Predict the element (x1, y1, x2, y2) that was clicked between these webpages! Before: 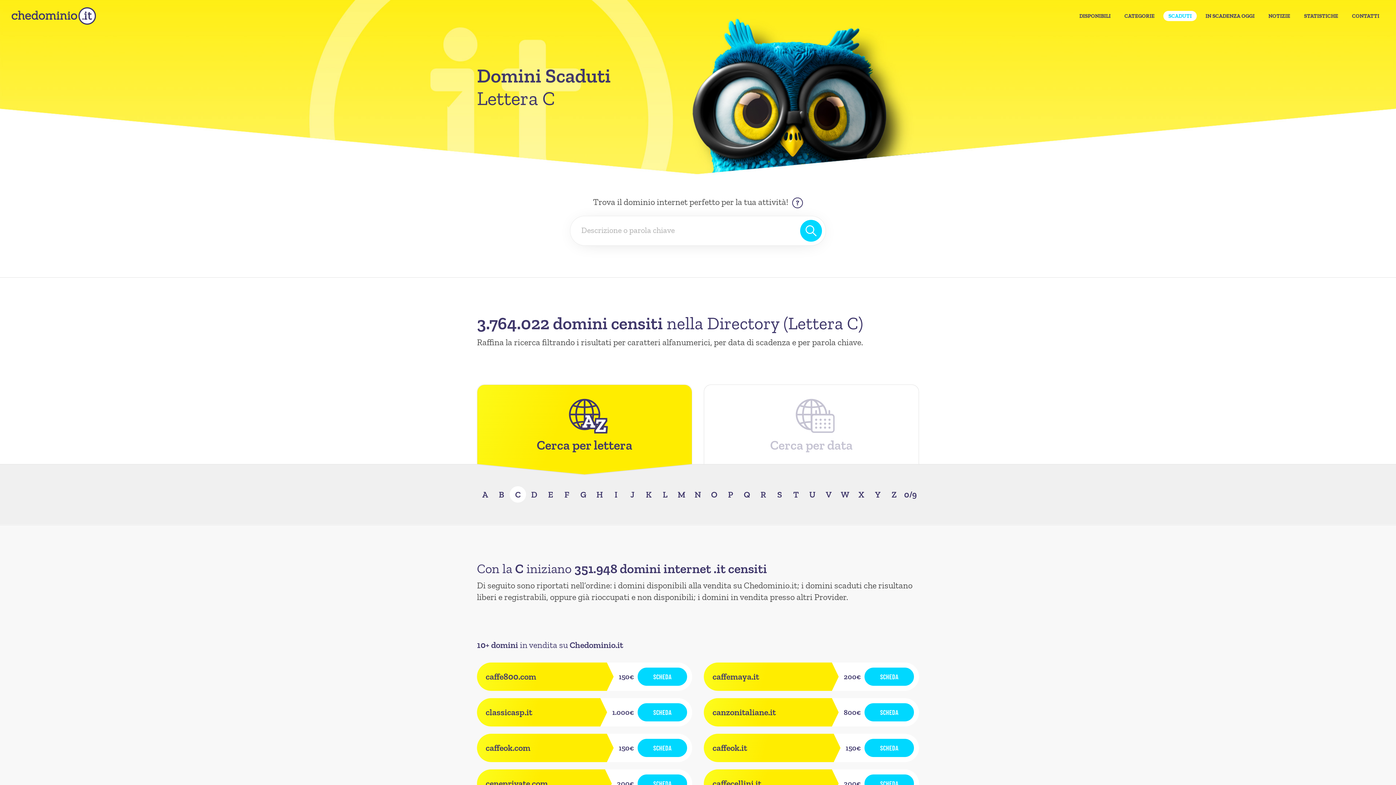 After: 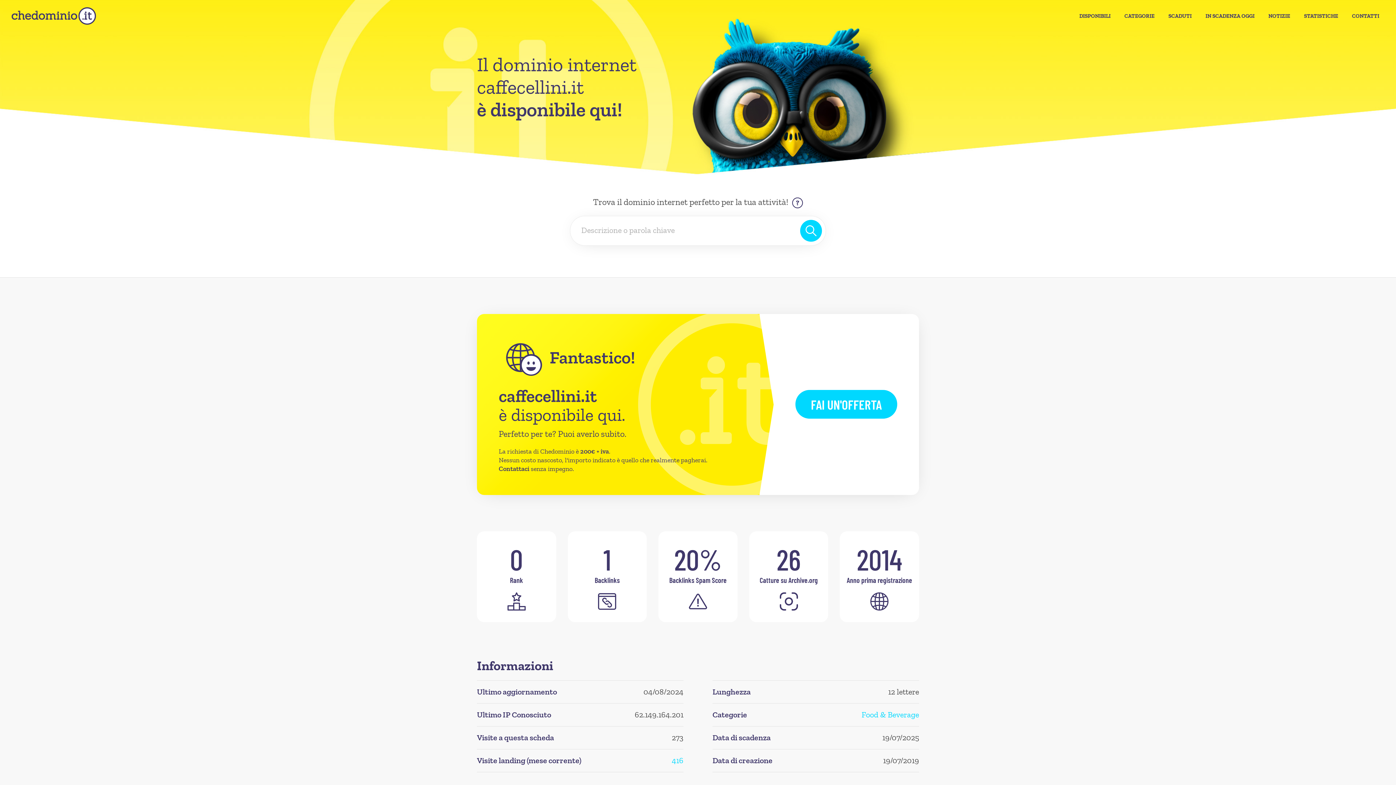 Action: bbox: (712, 779, 761, 788) label: caffecellini.it